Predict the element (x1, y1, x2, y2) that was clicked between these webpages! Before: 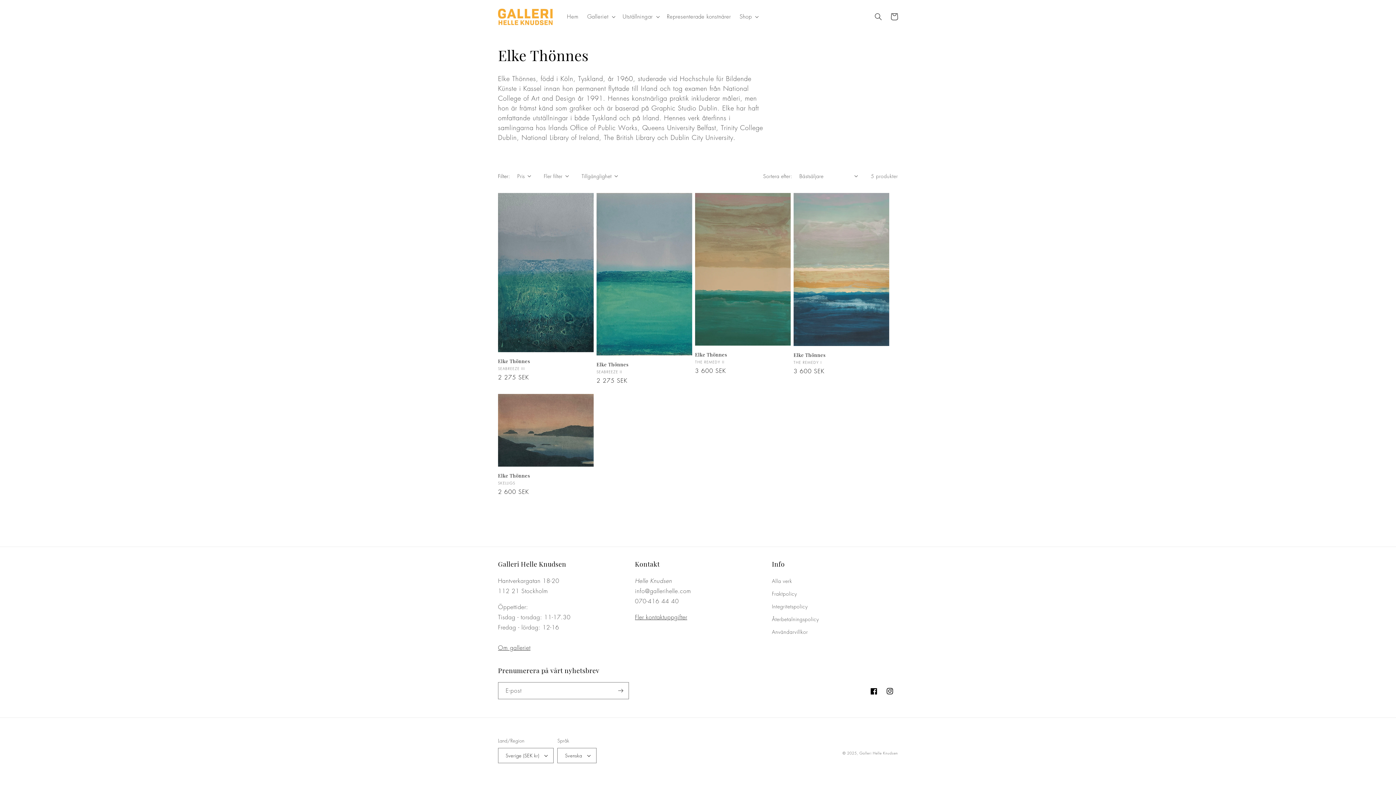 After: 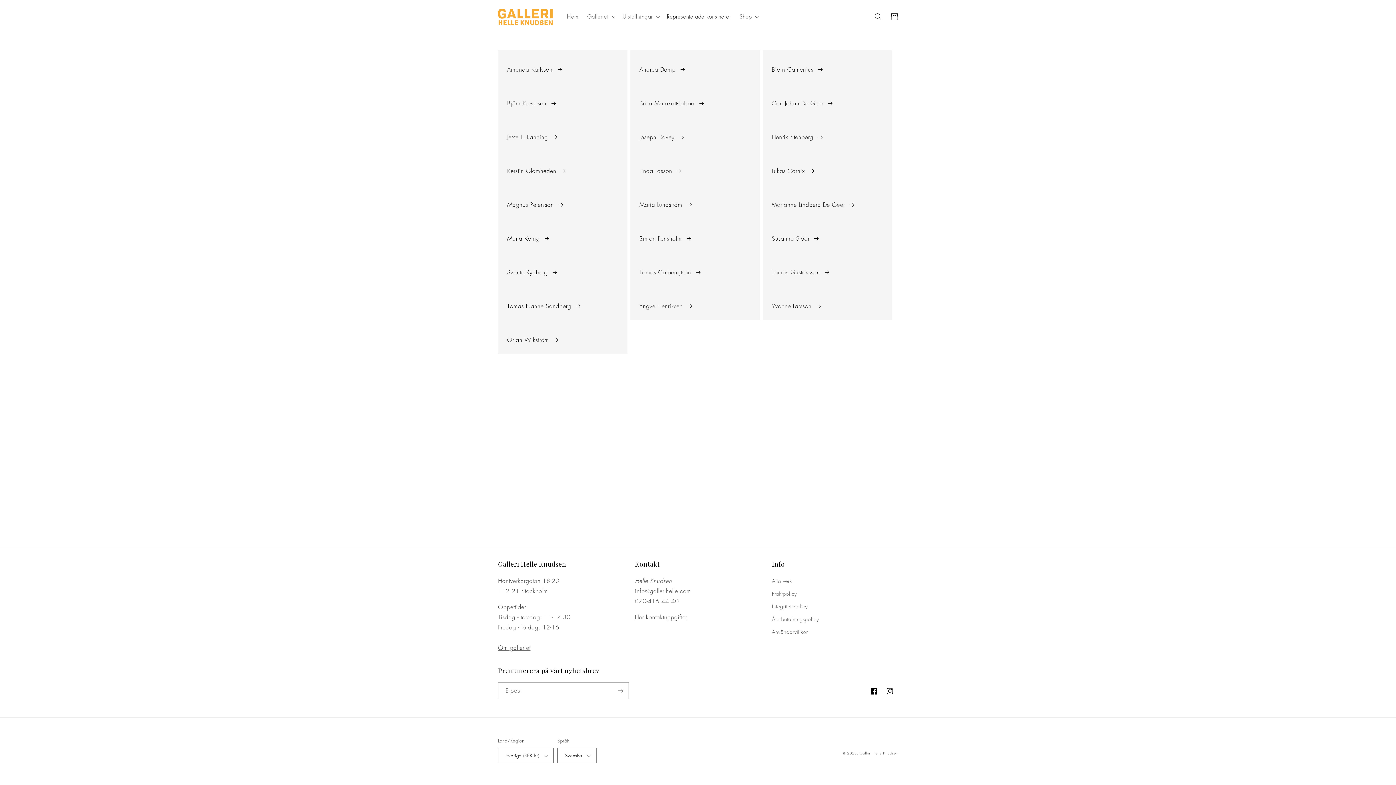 Action: bbox: (662, 9, 735, 24) label: Representerade konstnärer